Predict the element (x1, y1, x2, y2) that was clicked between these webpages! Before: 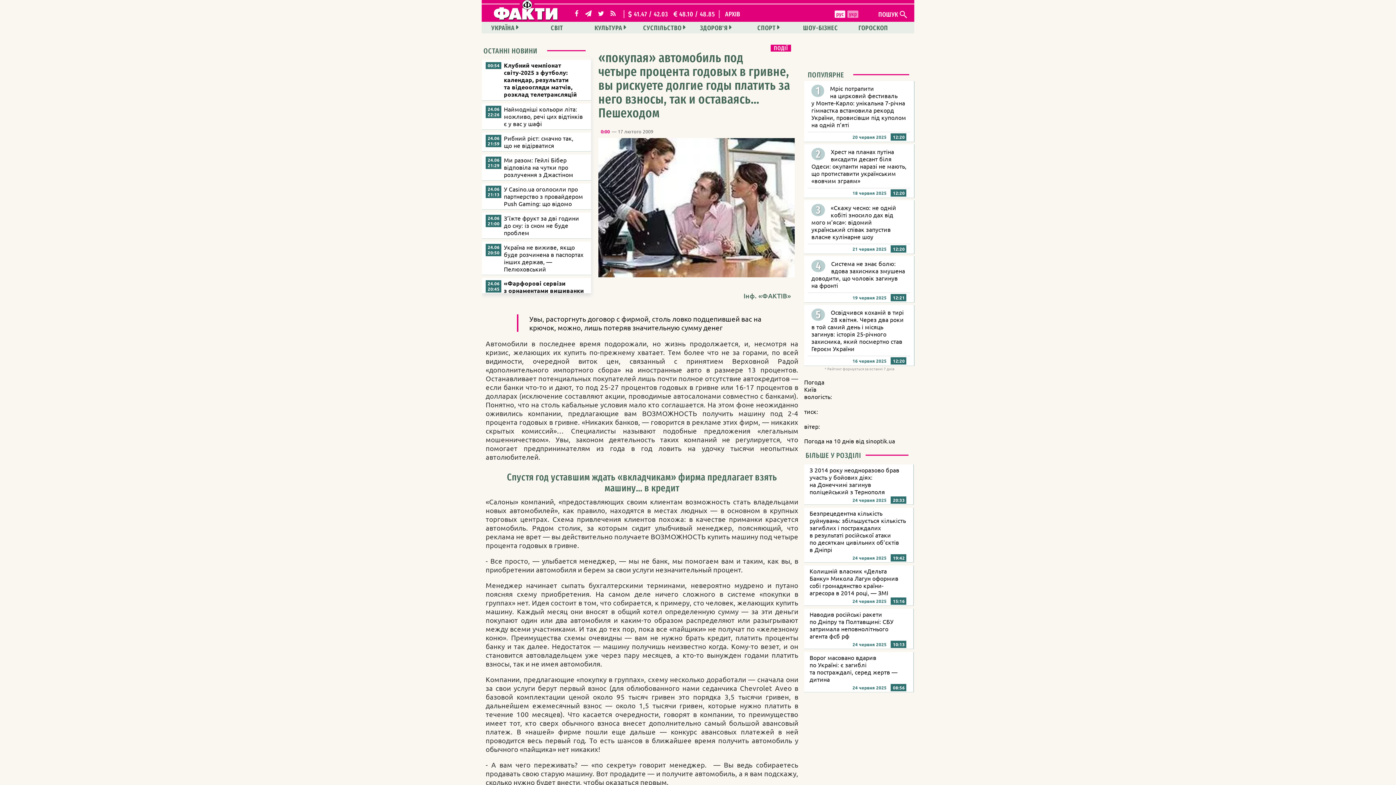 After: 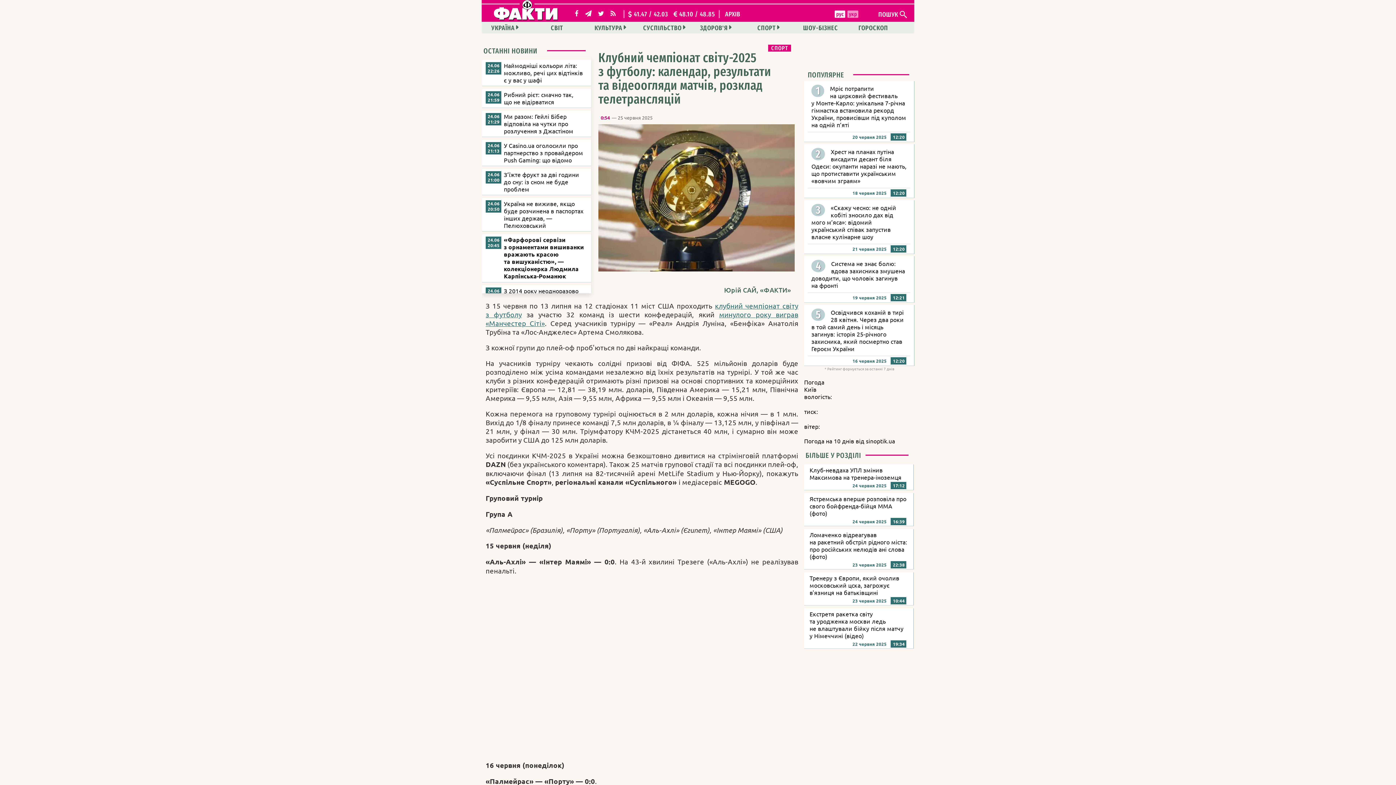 Action: label: Клубний чемпіонат світу-2025 з футболу: календар, результати та відеоогляди матчів, розклад телетрансляцій bbox: (482, 60, 595, 100)